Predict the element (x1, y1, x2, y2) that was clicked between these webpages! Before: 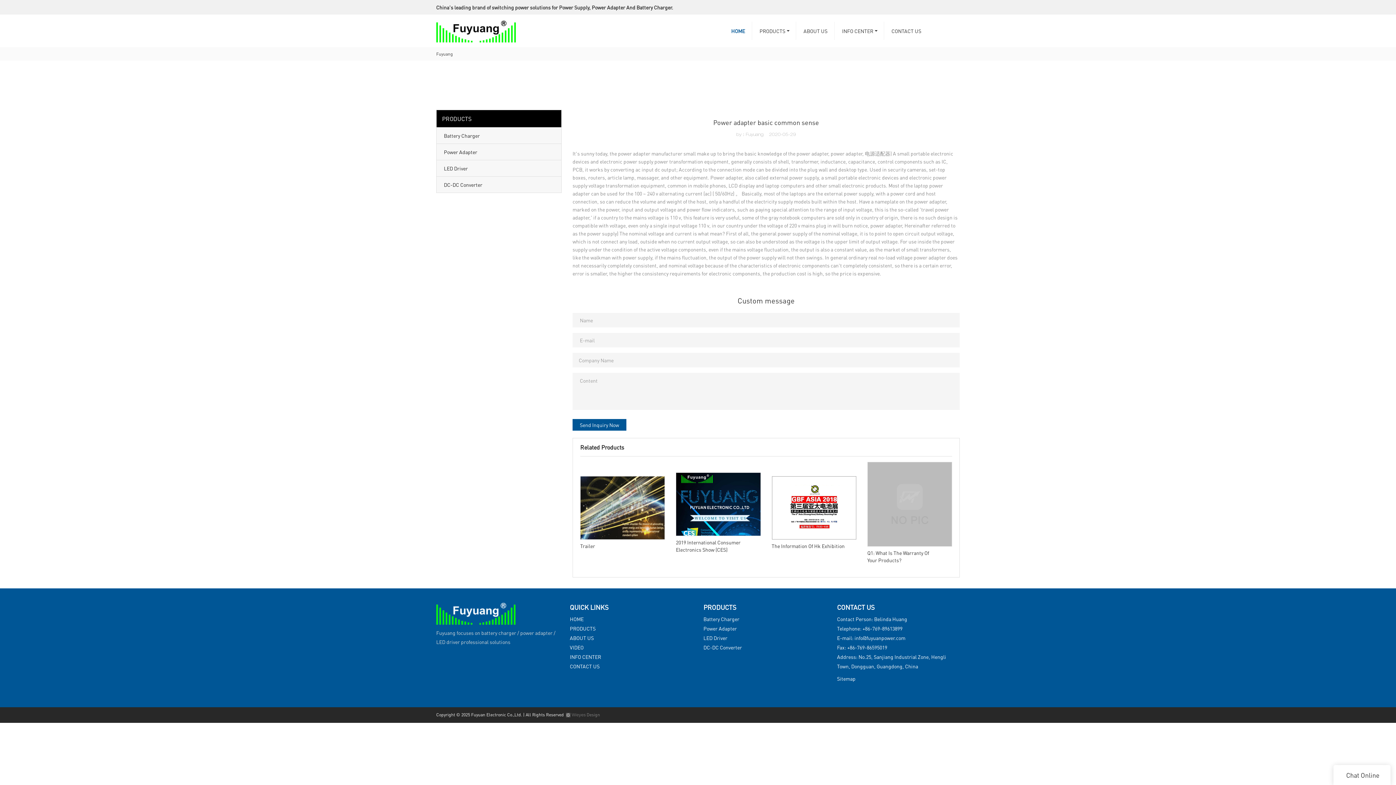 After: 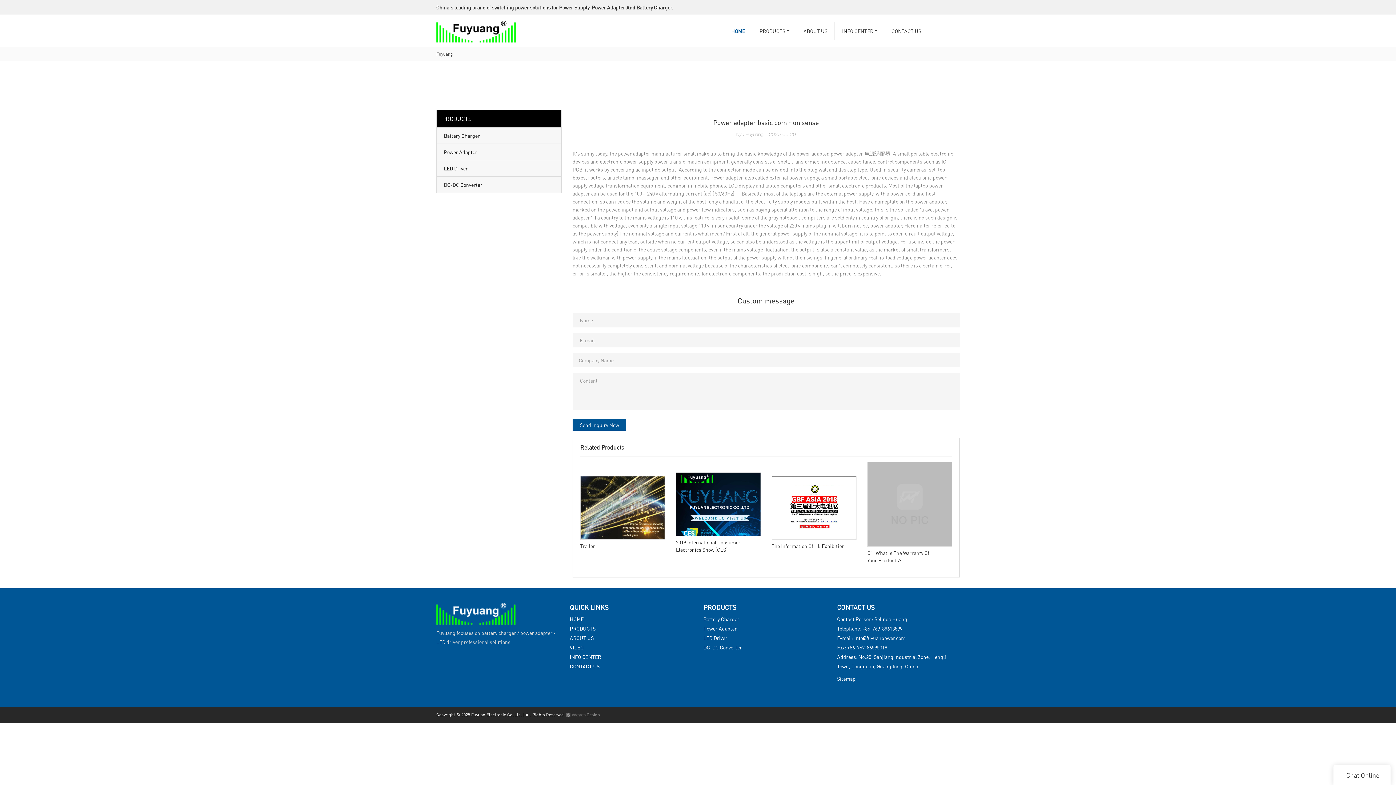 Action: bbox: (956, 711, 960, 719)